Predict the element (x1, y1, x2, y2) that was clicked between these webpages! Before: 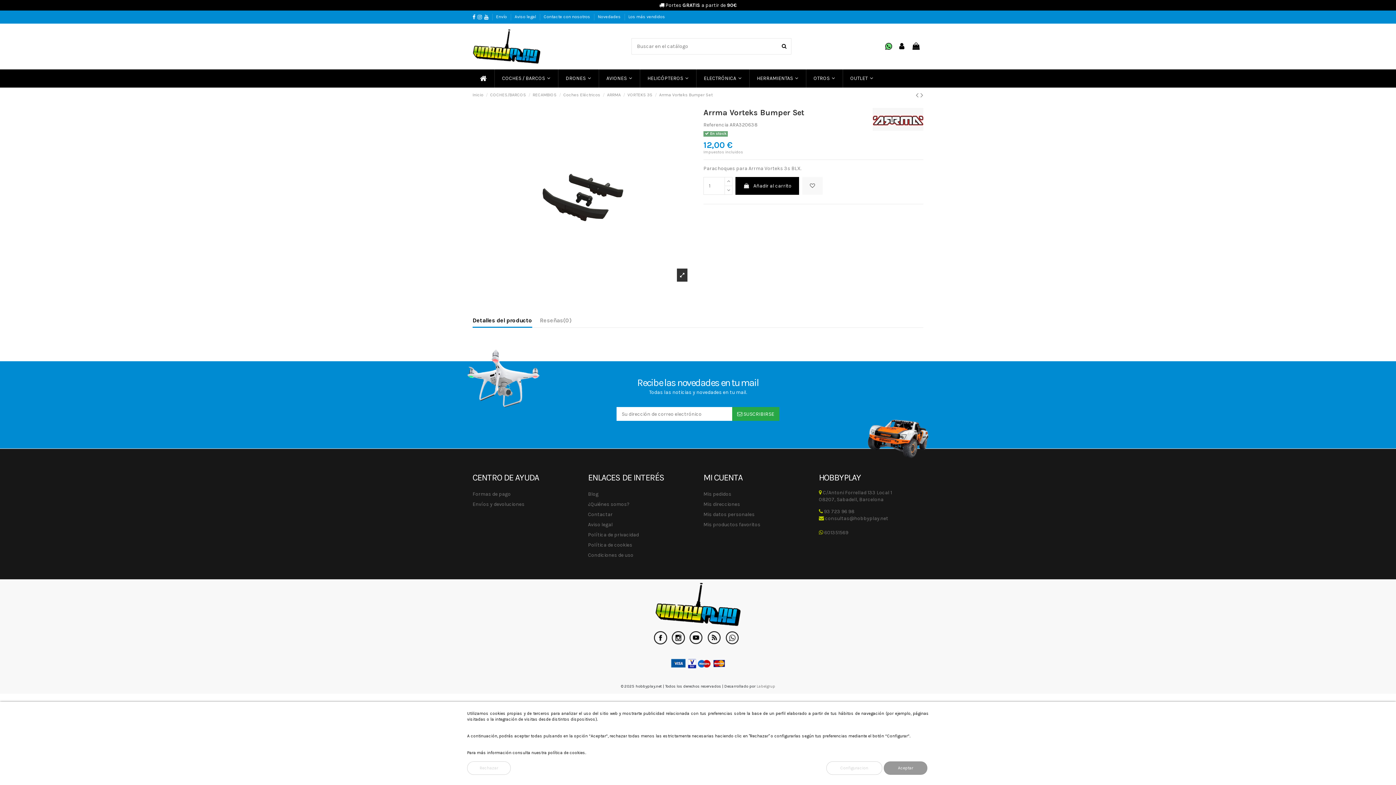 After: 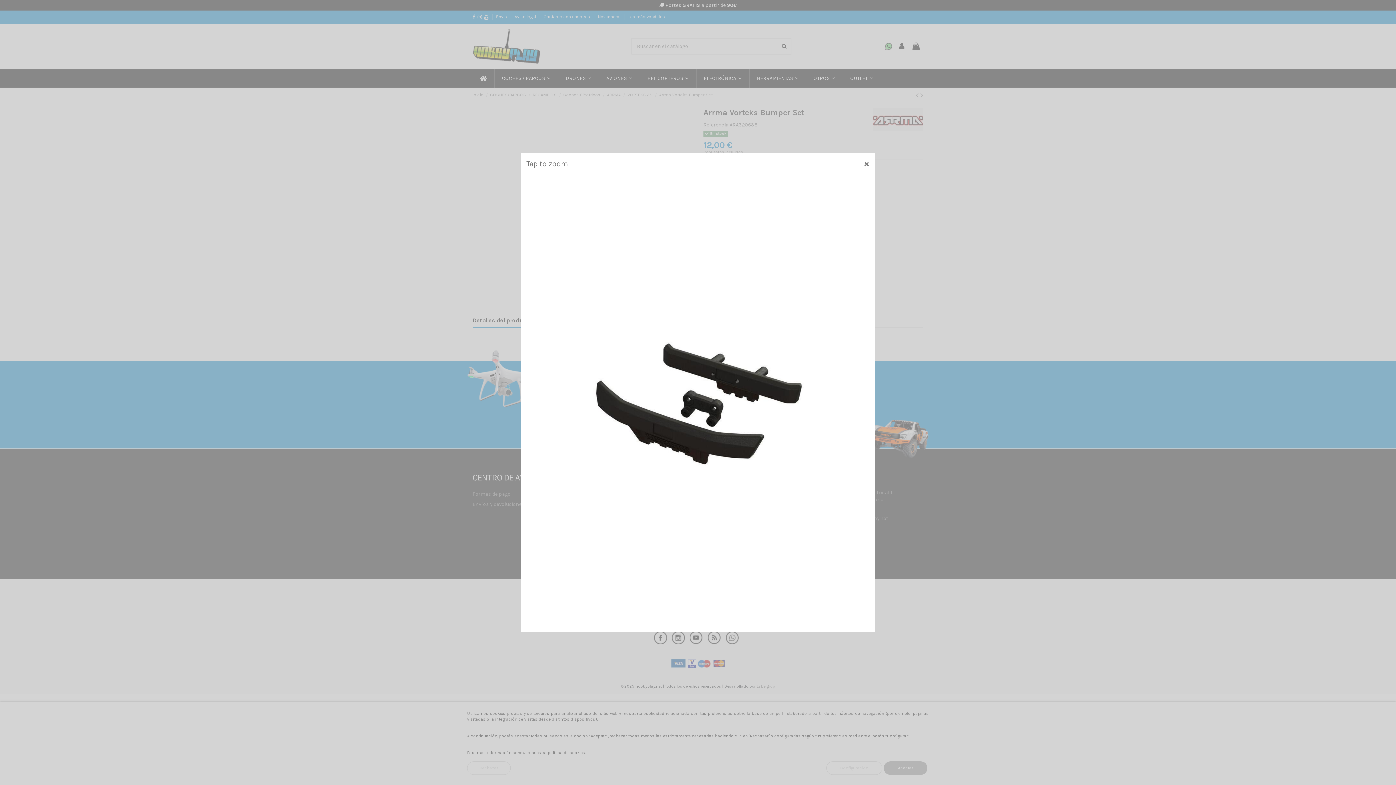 Action: bbox: (472, 107, 692, 286)